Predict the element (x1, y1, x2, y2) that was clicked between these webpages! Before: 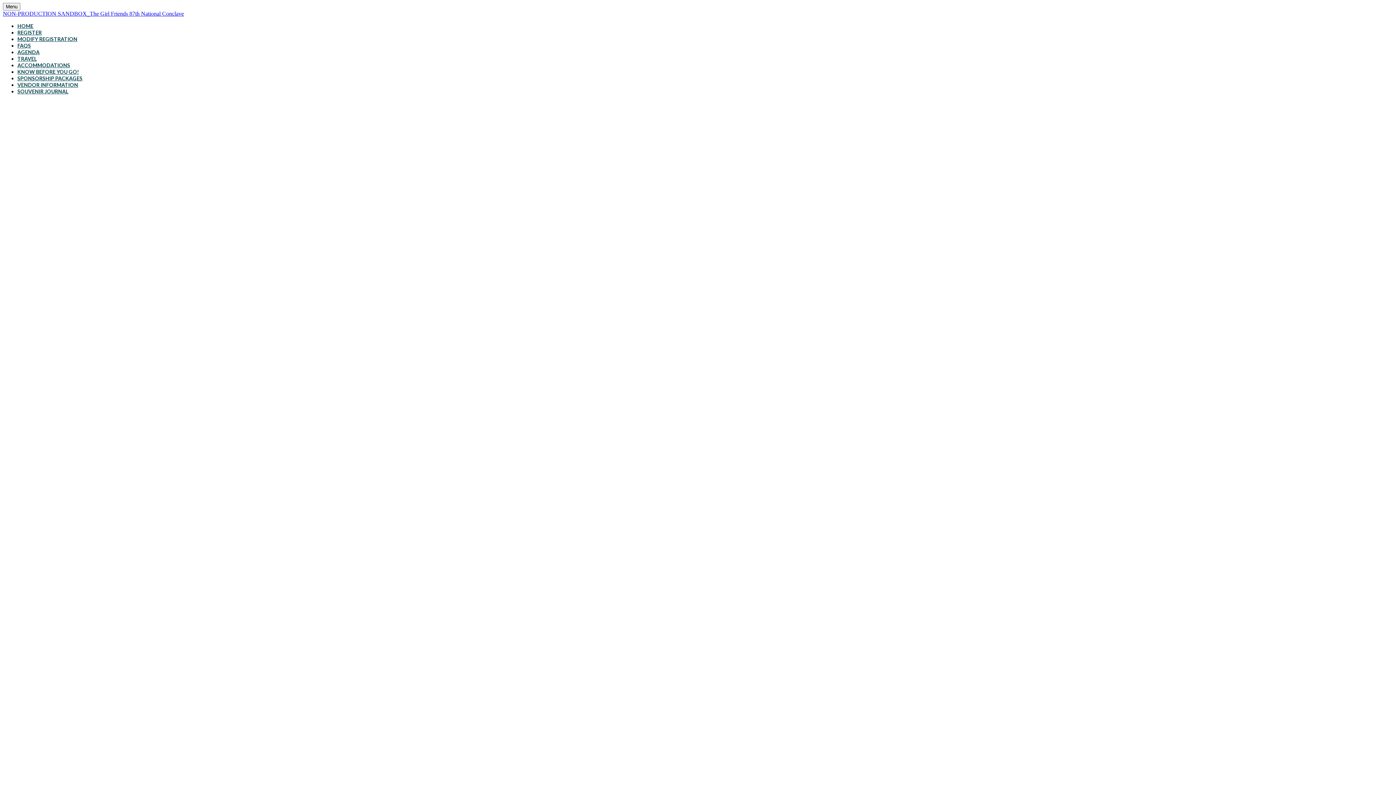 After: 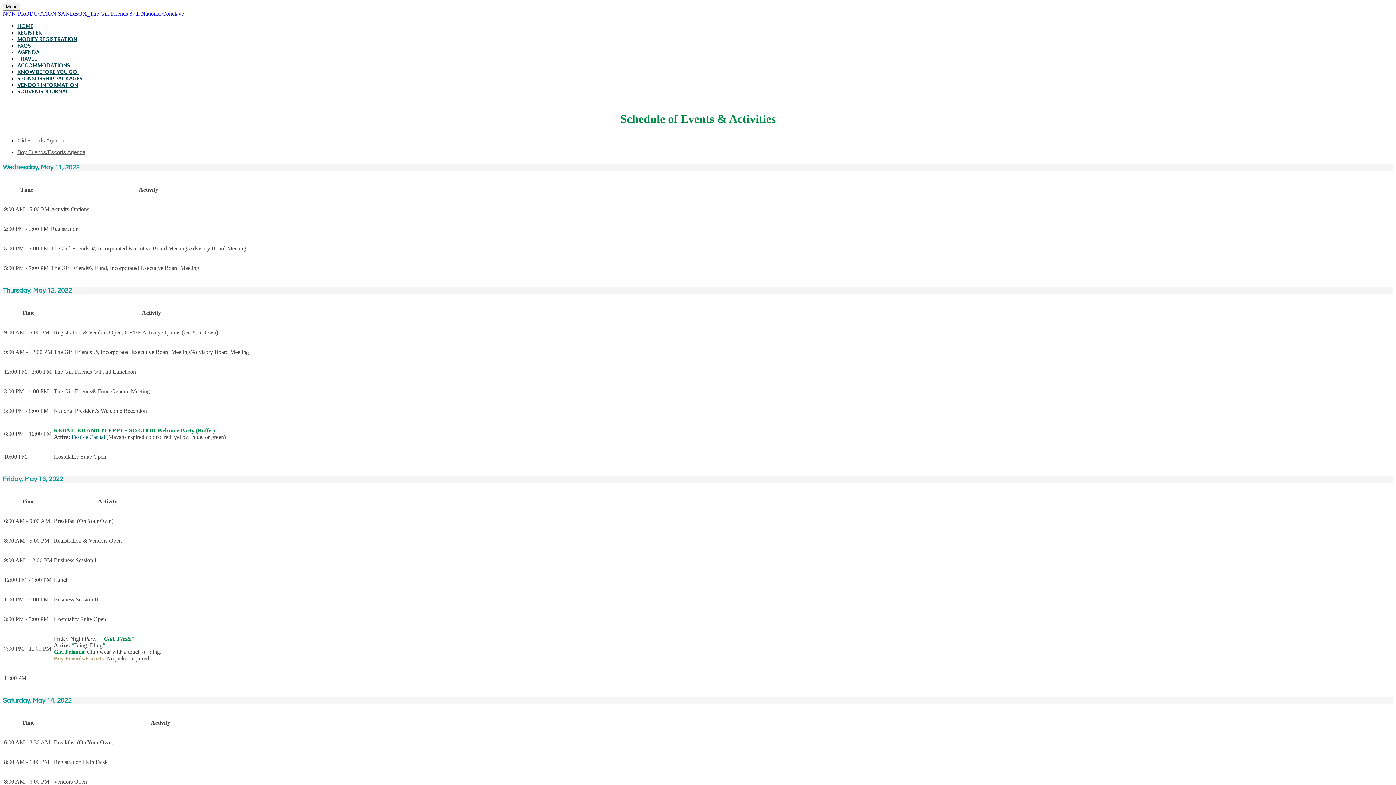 Action: bbox: (17, 49, 39, 55) label: AGENDA